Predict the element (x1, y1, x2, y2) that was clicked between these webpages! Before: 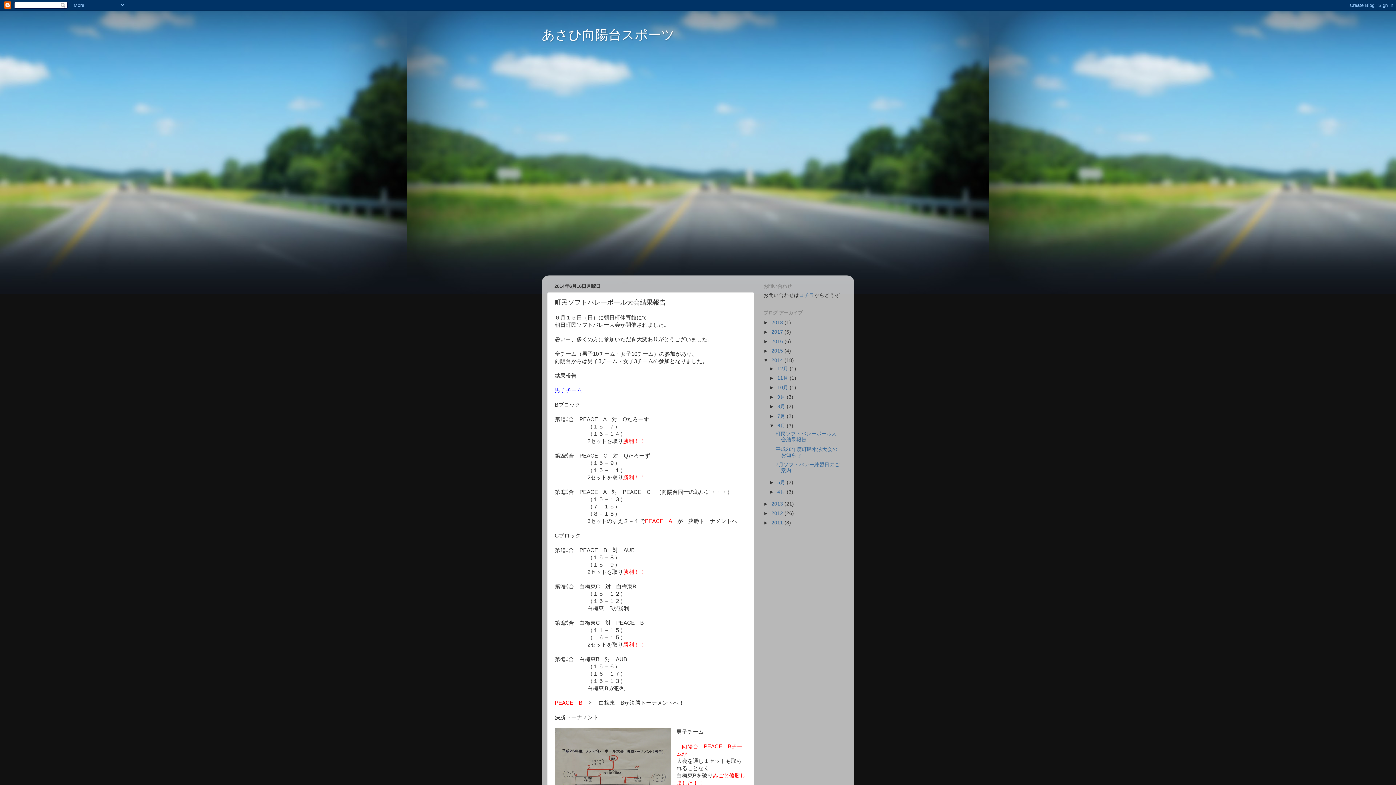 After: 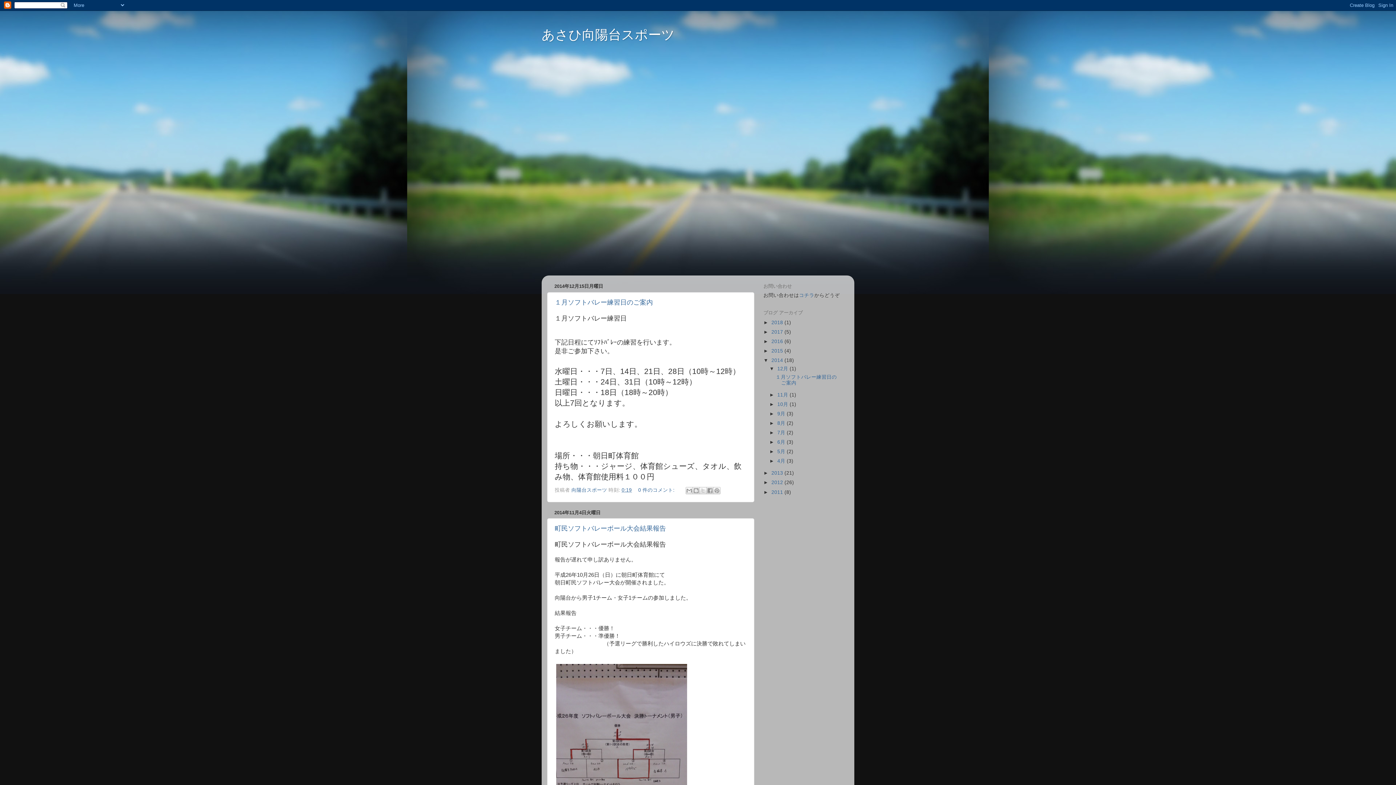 Action: bbox: (771, 357, 784, 363) label: 2014 